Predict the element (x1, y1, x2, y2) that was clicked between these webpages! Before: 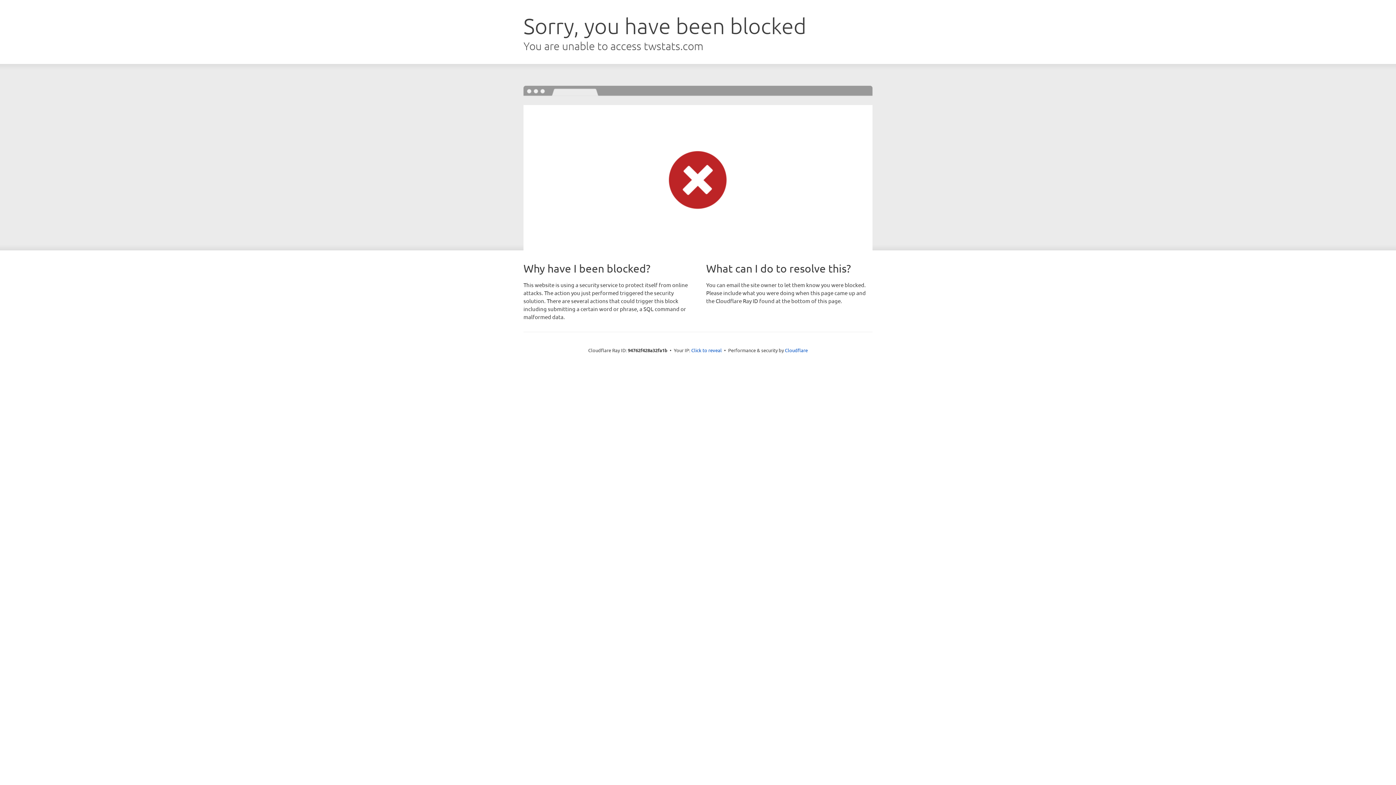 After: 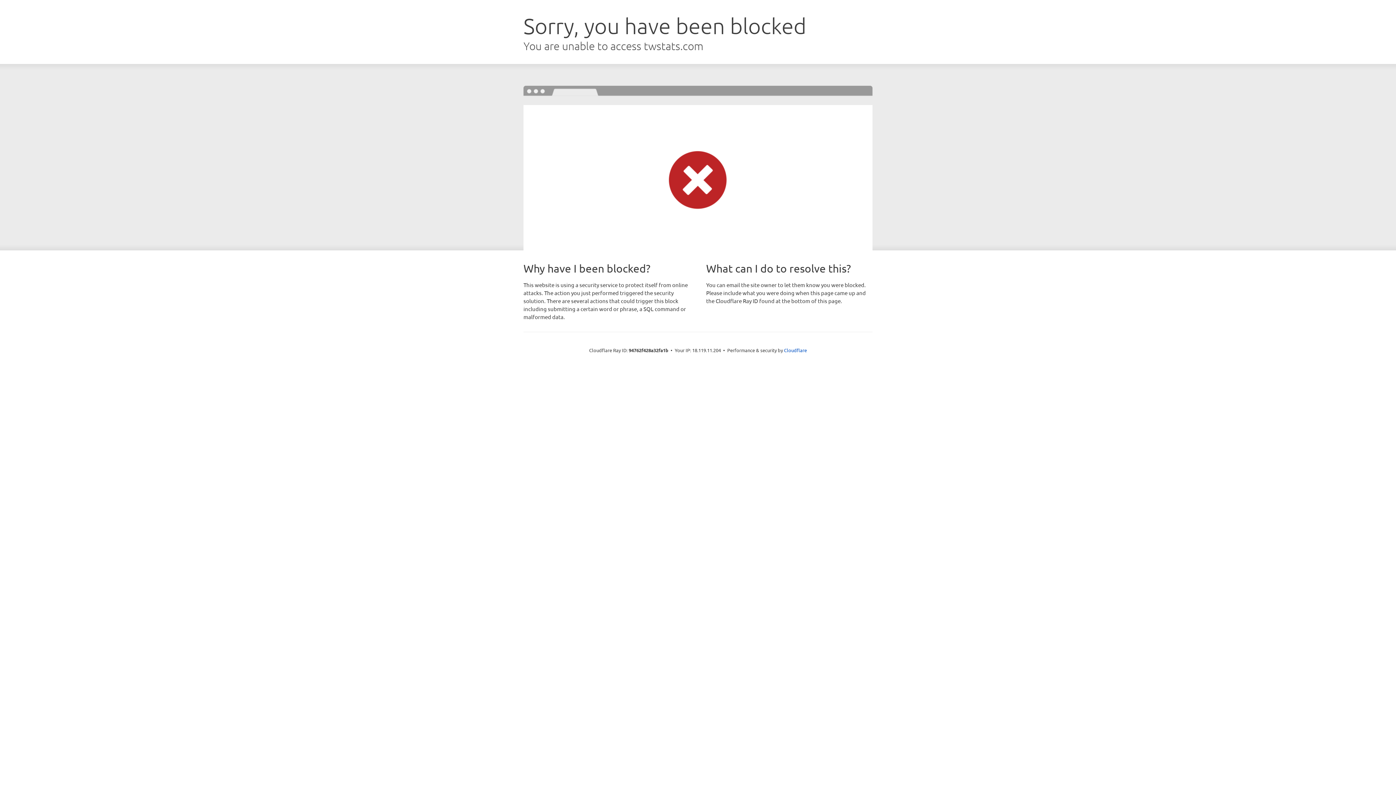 Action: label: Click to reveal bbox: (691, 346, 722, 353)